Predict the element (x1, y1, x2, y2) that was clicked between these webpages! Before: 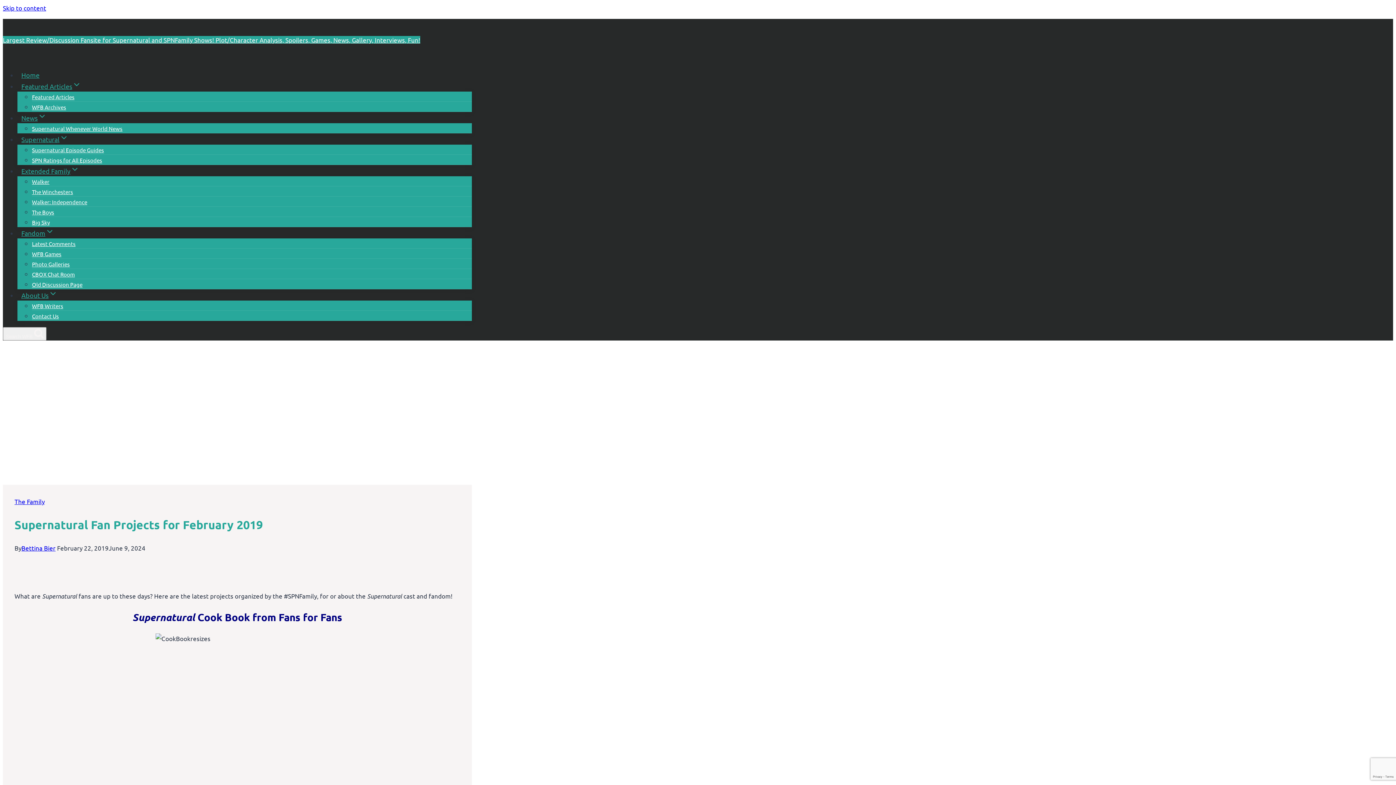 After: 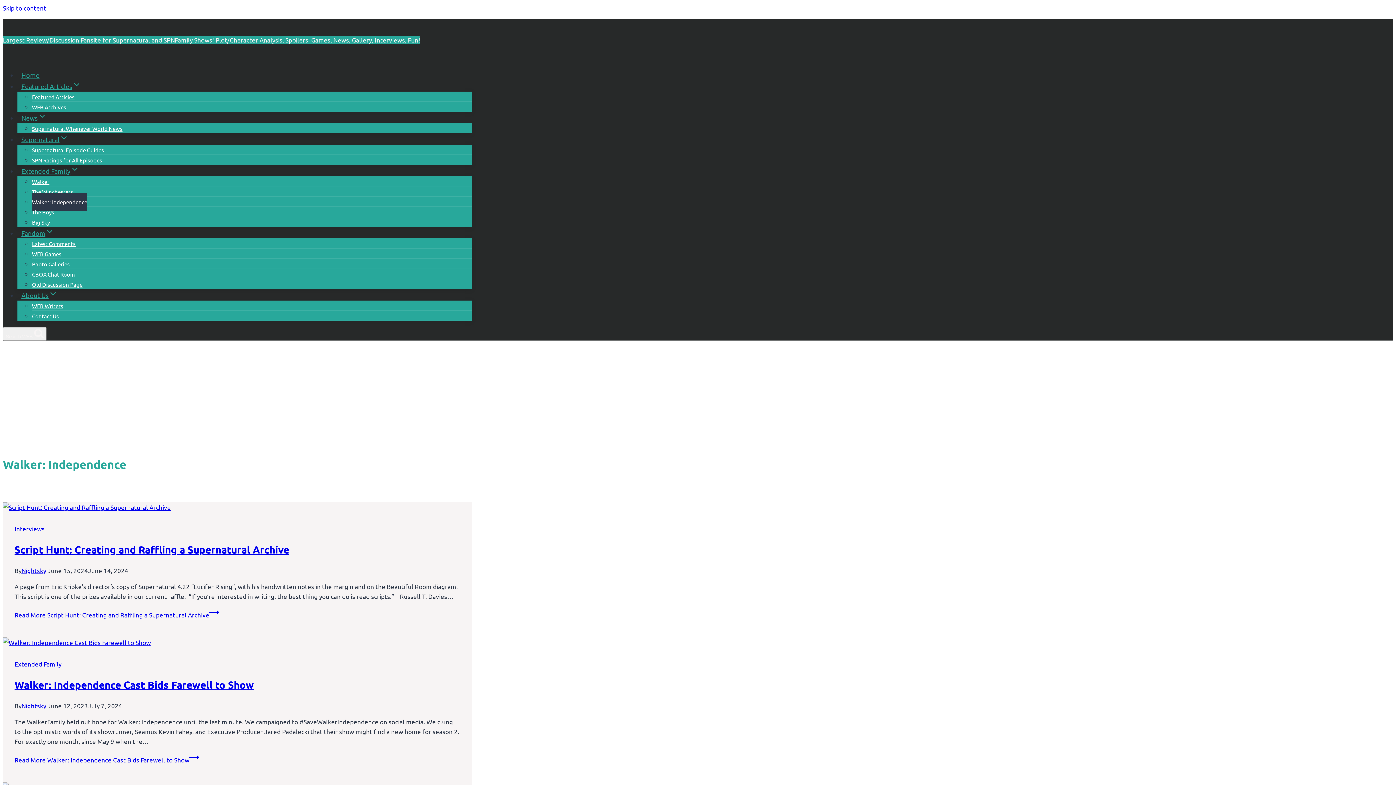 Action: label: Walker: Independence bbox: (32, 193, 87, 210)